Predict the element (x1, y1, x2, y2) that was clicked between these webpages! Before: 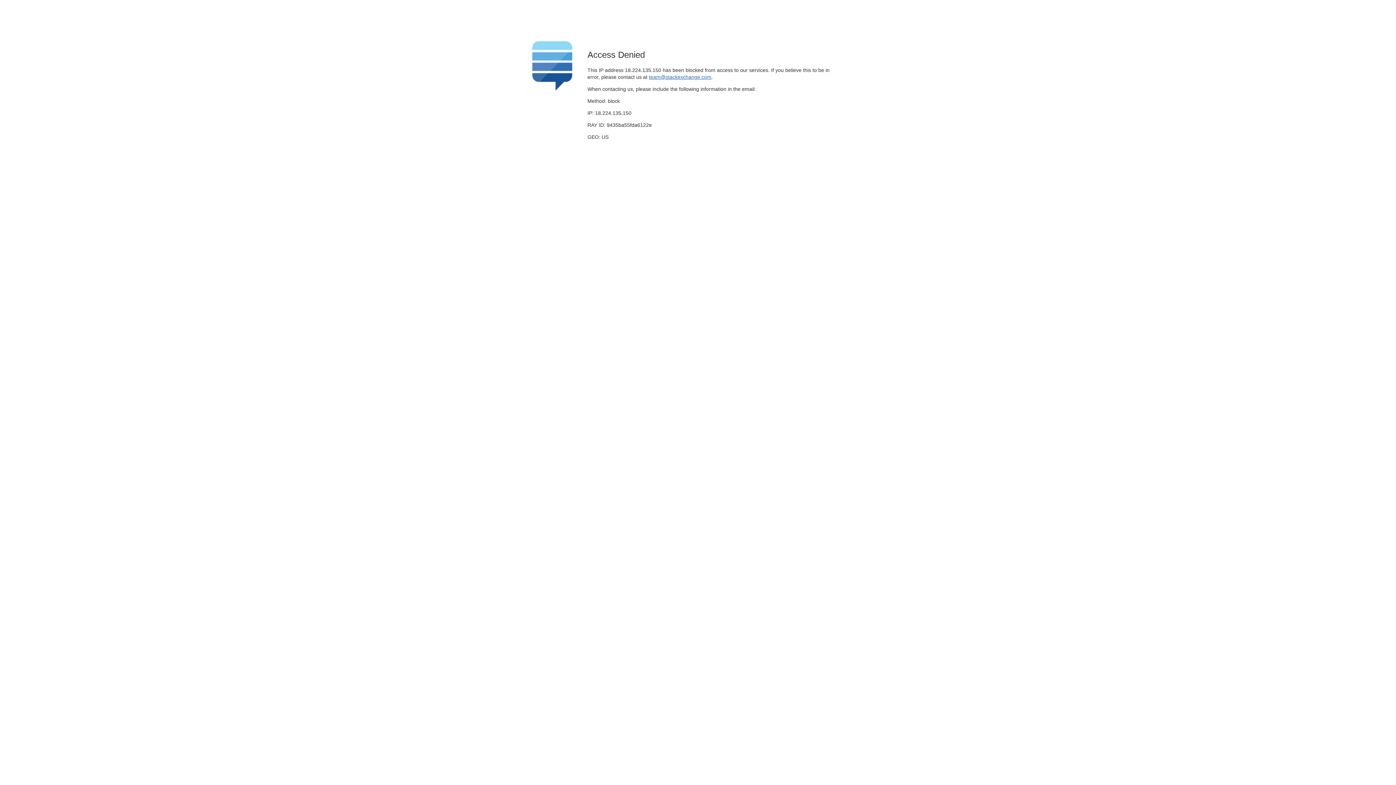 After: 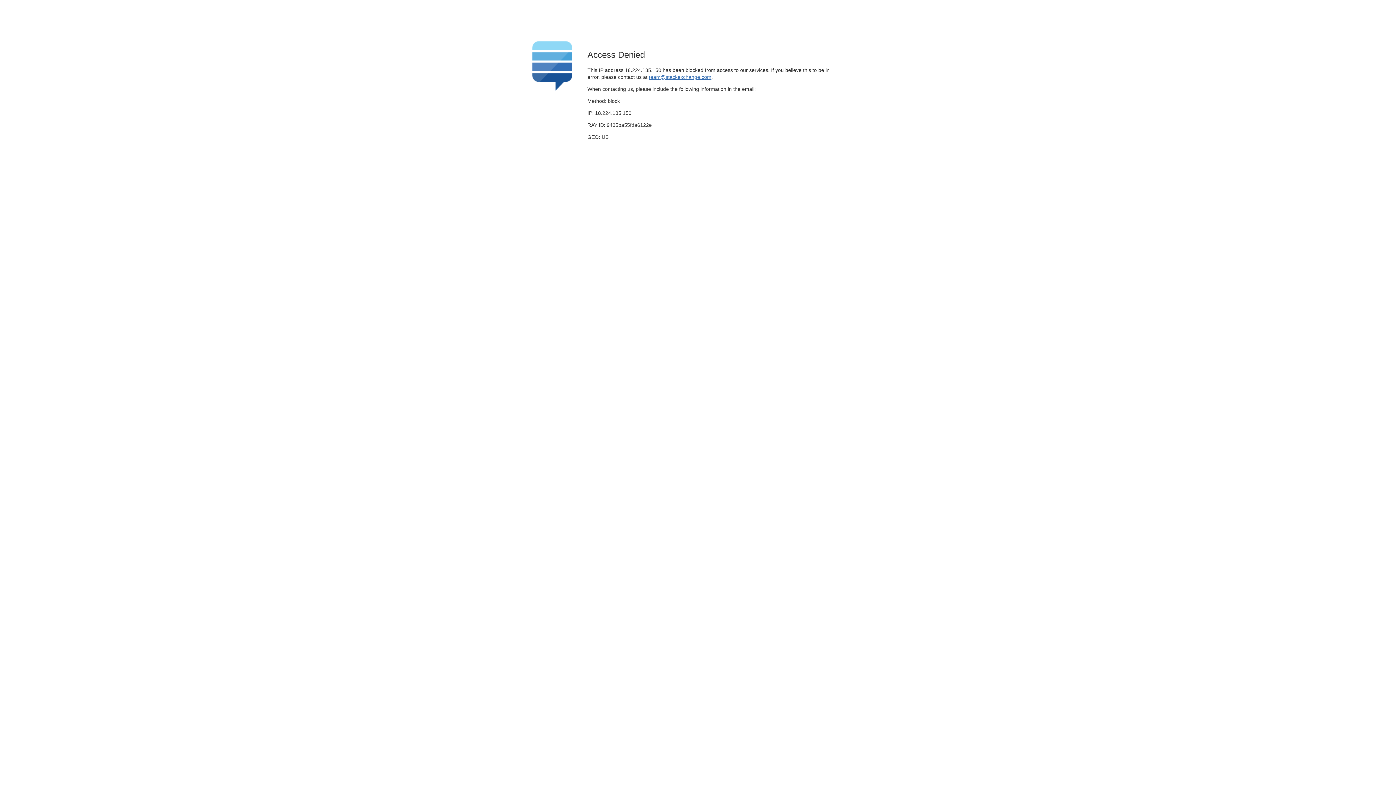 Action: bbox: (649, 74, 711, 79) label: team@stackexchange.com